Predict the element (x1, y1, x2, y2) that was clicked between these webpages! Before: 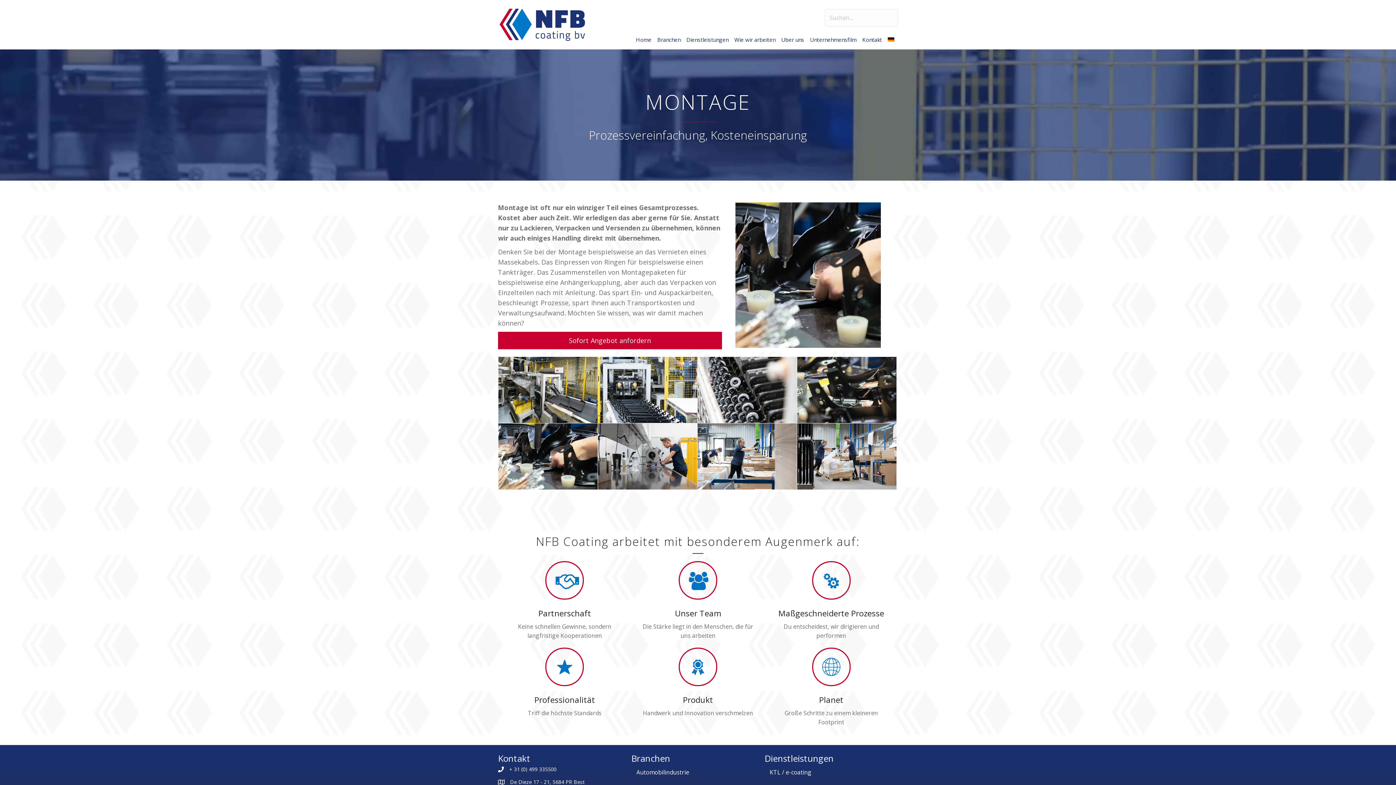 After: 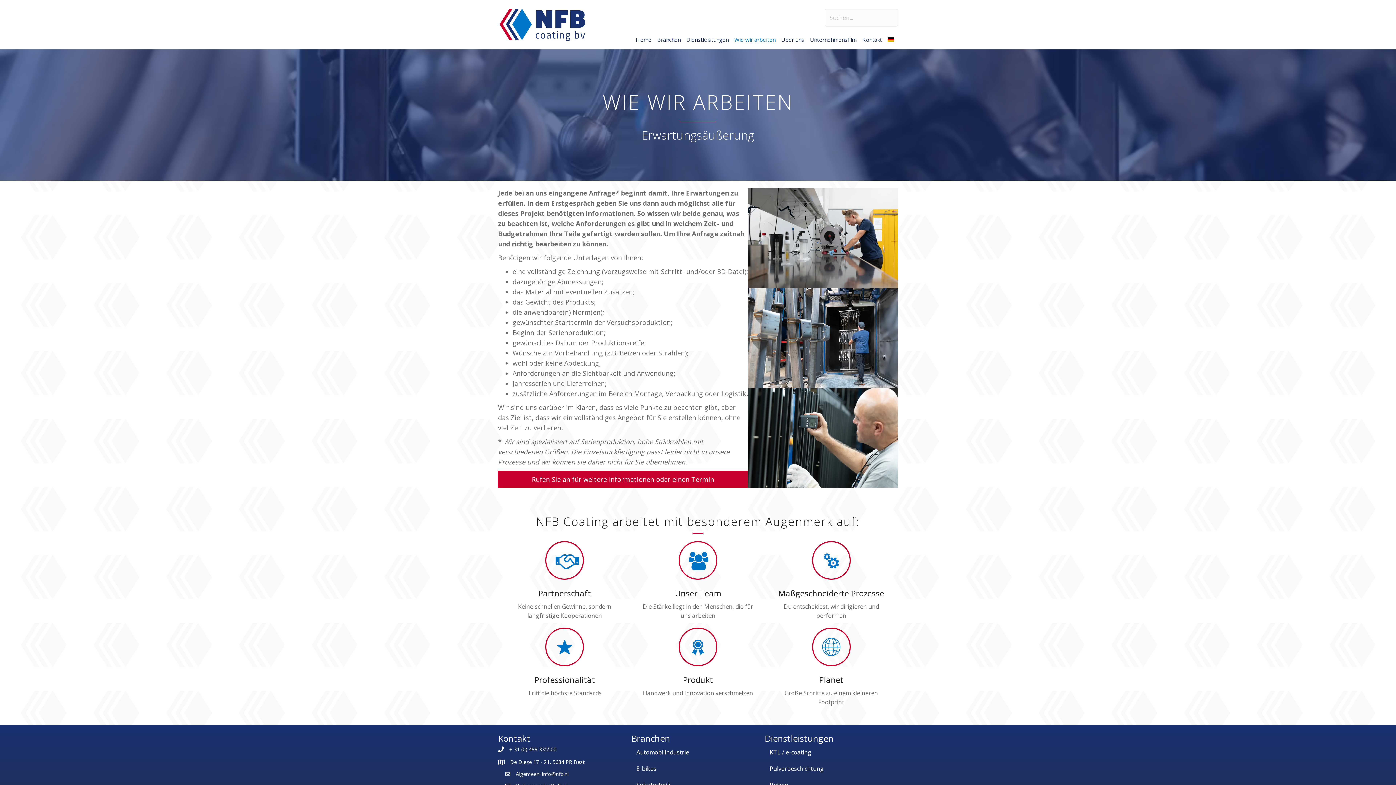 Action: label: Wie wir arbeiten bbox: (732, 33, 777, 45)